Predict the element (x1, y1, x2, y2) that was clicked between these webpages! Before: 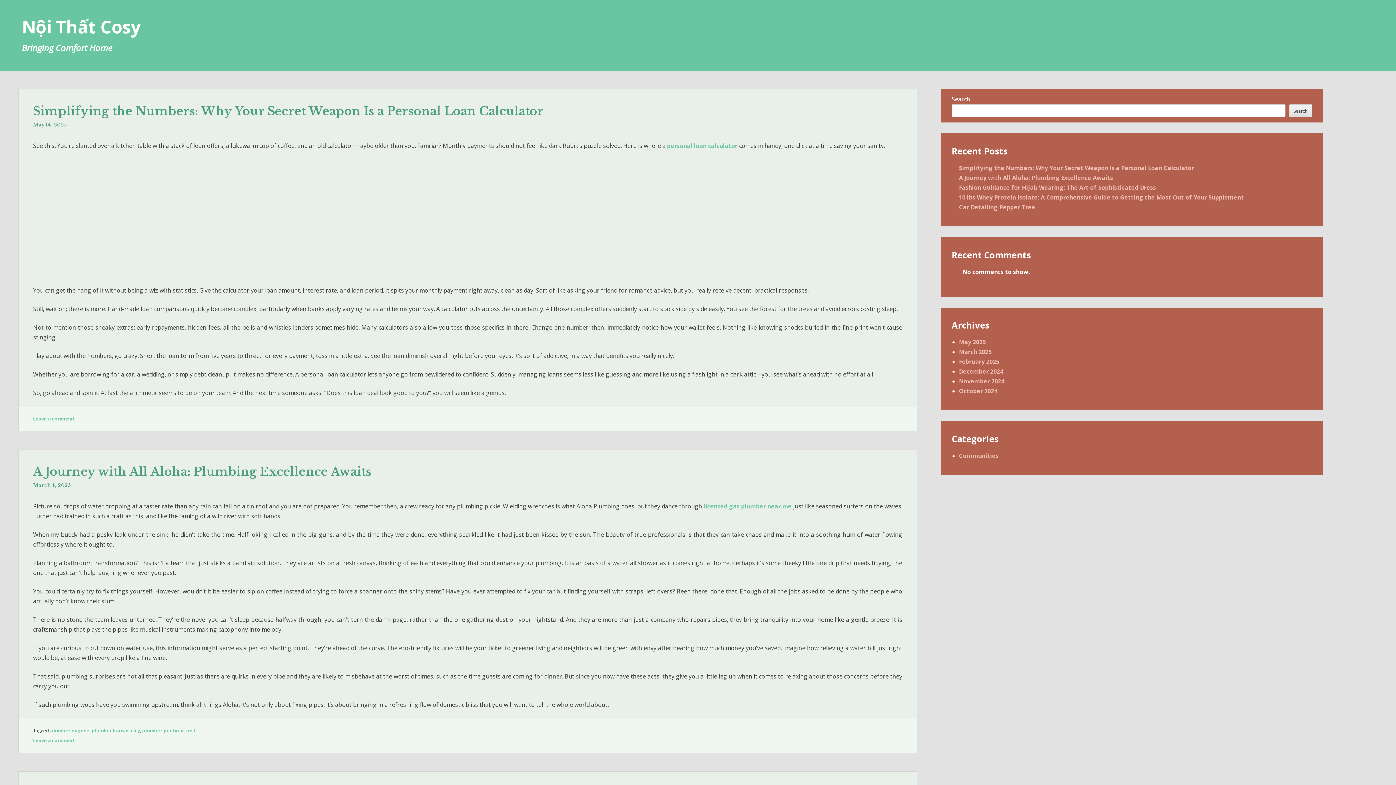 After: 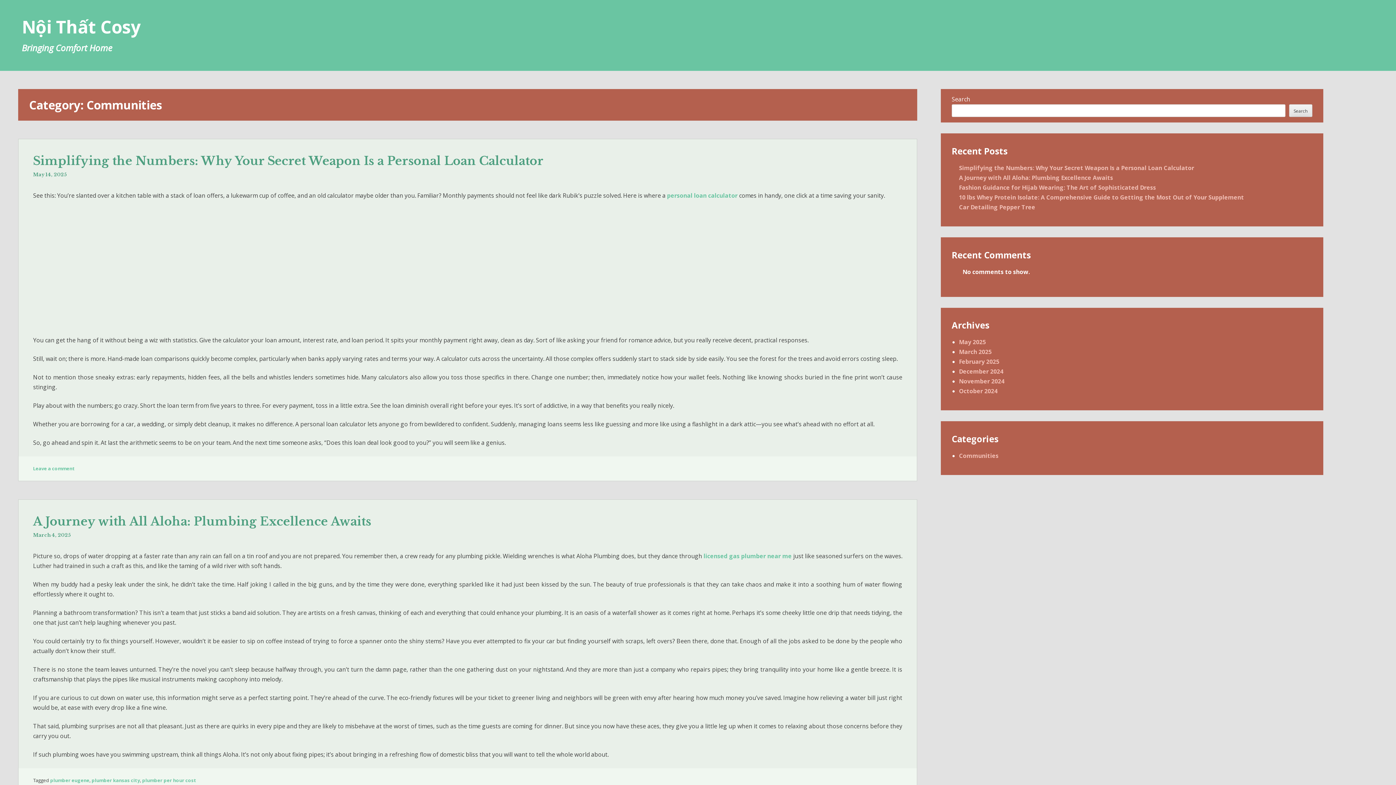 Action: label: Communities bbox: (959, 452, 998, 460)